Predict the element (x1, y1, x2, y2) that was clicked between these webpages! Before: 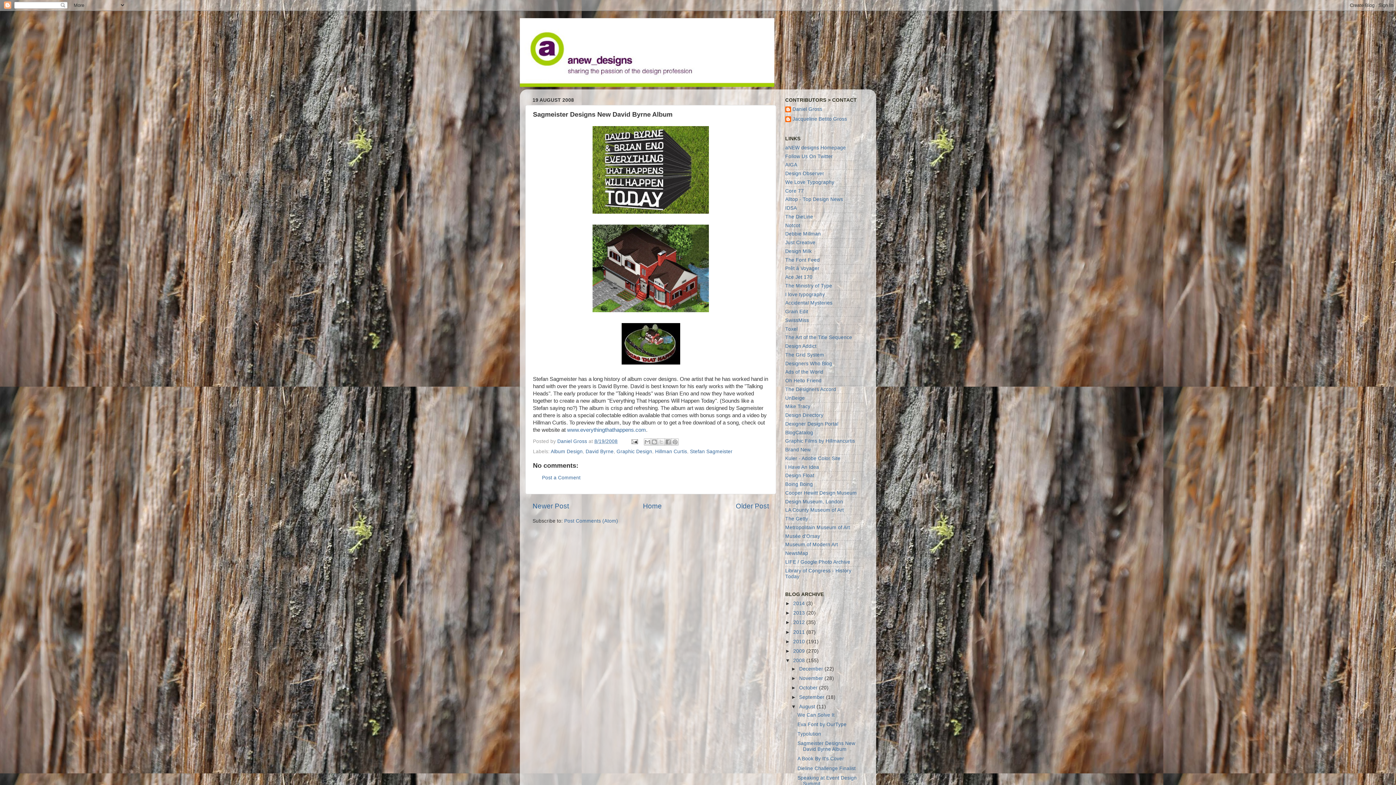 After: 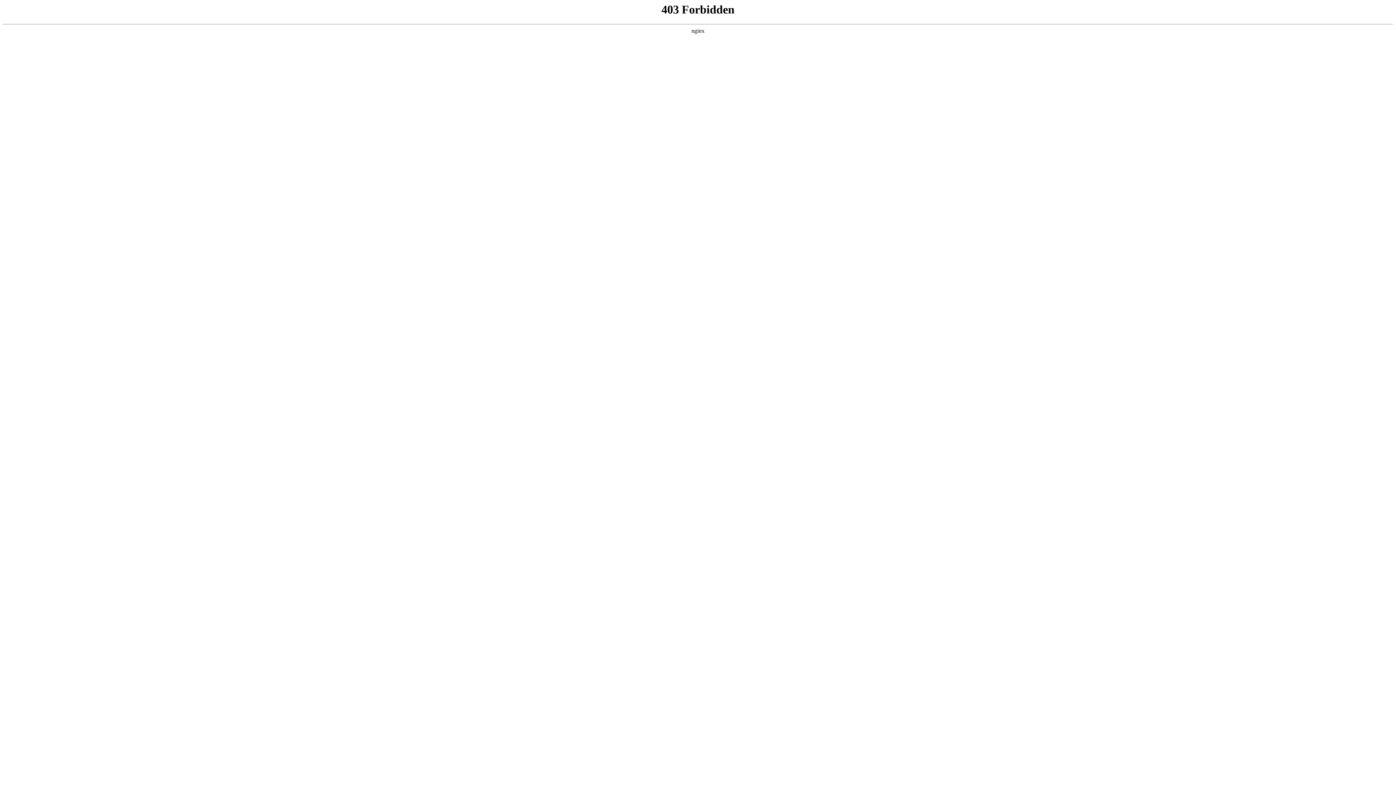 Action: bbox: (785, 248, 812, 254) label: Design Milk